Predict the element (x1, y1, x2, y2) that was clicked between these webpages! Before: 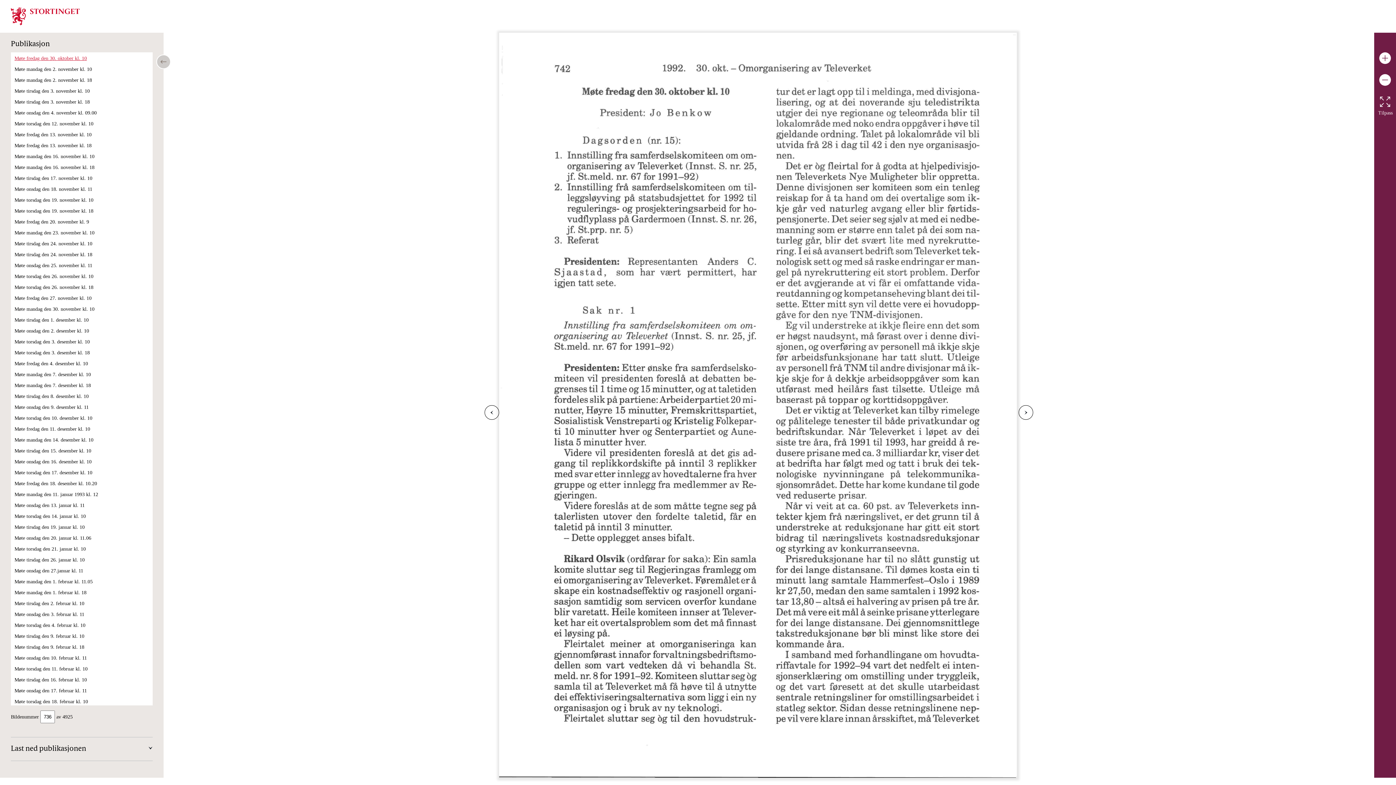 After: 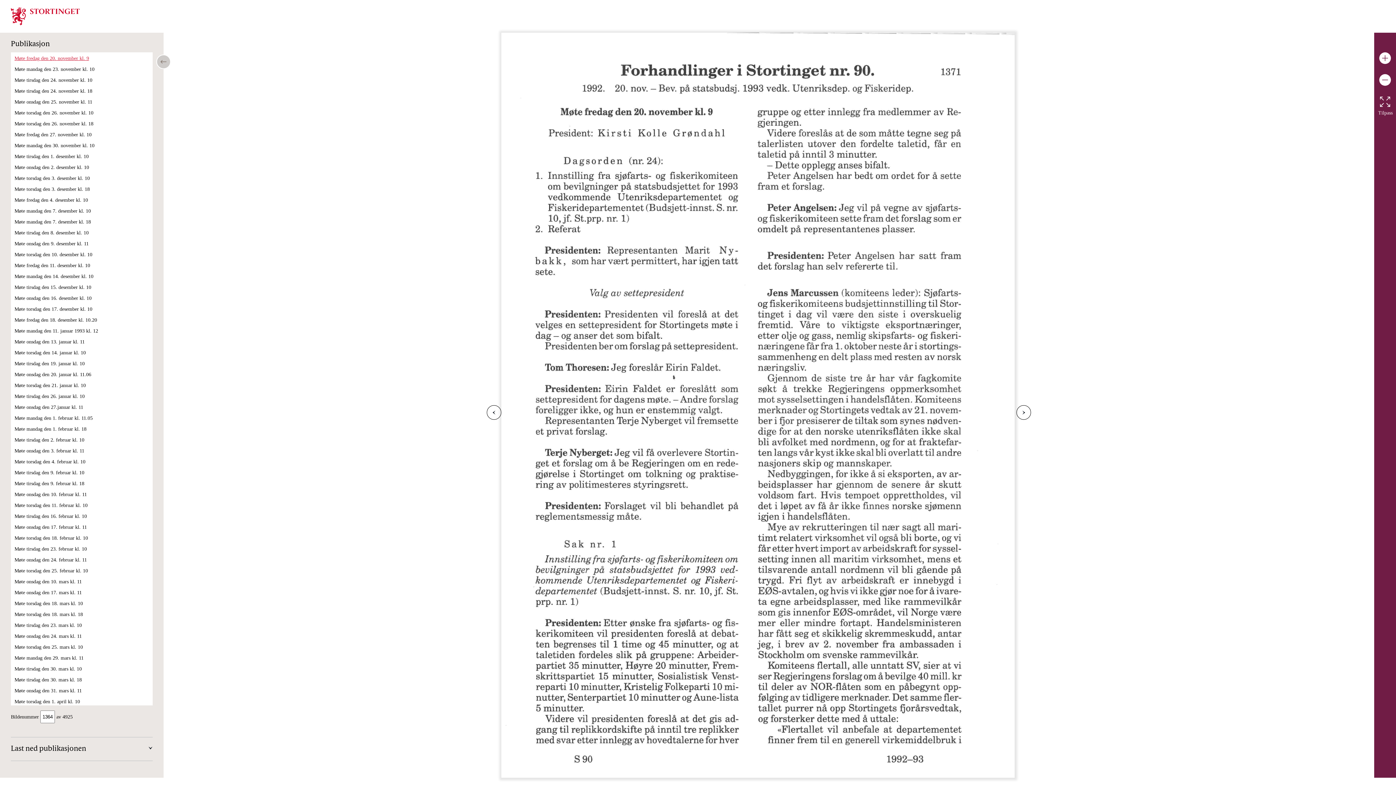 Action: bbox: (14, 219, 89, 224) label: Møte fredag den 20. november kl. 9